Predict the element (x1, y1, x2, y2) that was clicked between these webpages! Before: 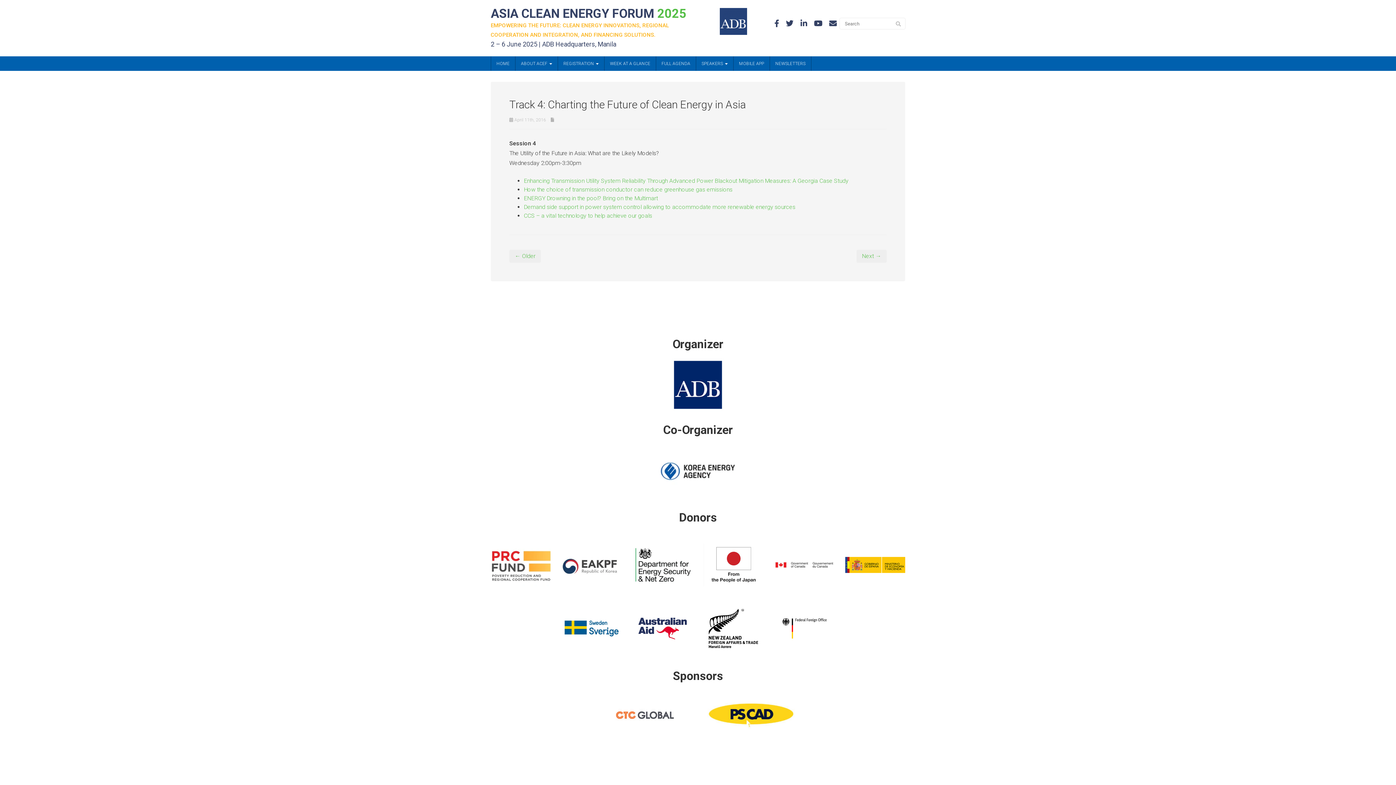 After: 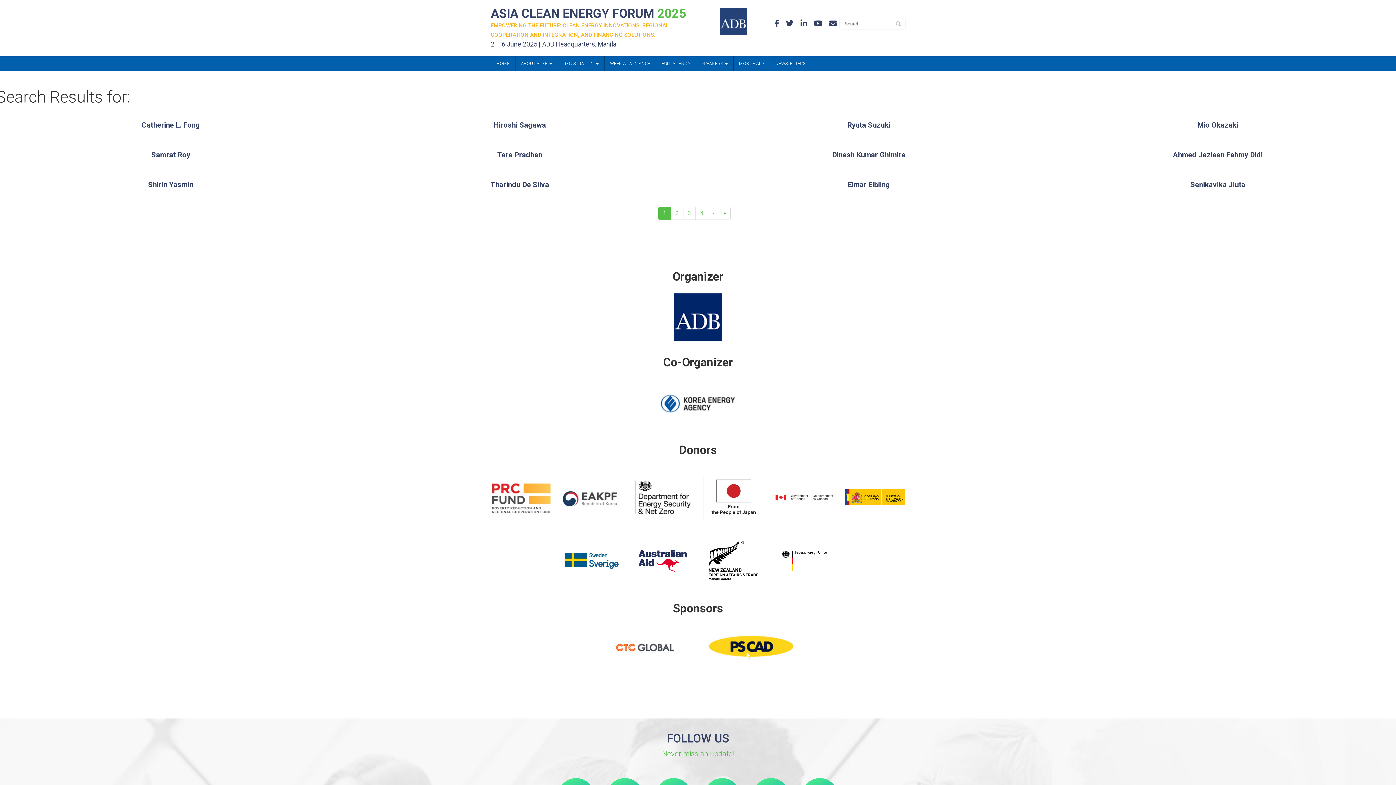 Action: bbox: (891, 18, 905, 29)